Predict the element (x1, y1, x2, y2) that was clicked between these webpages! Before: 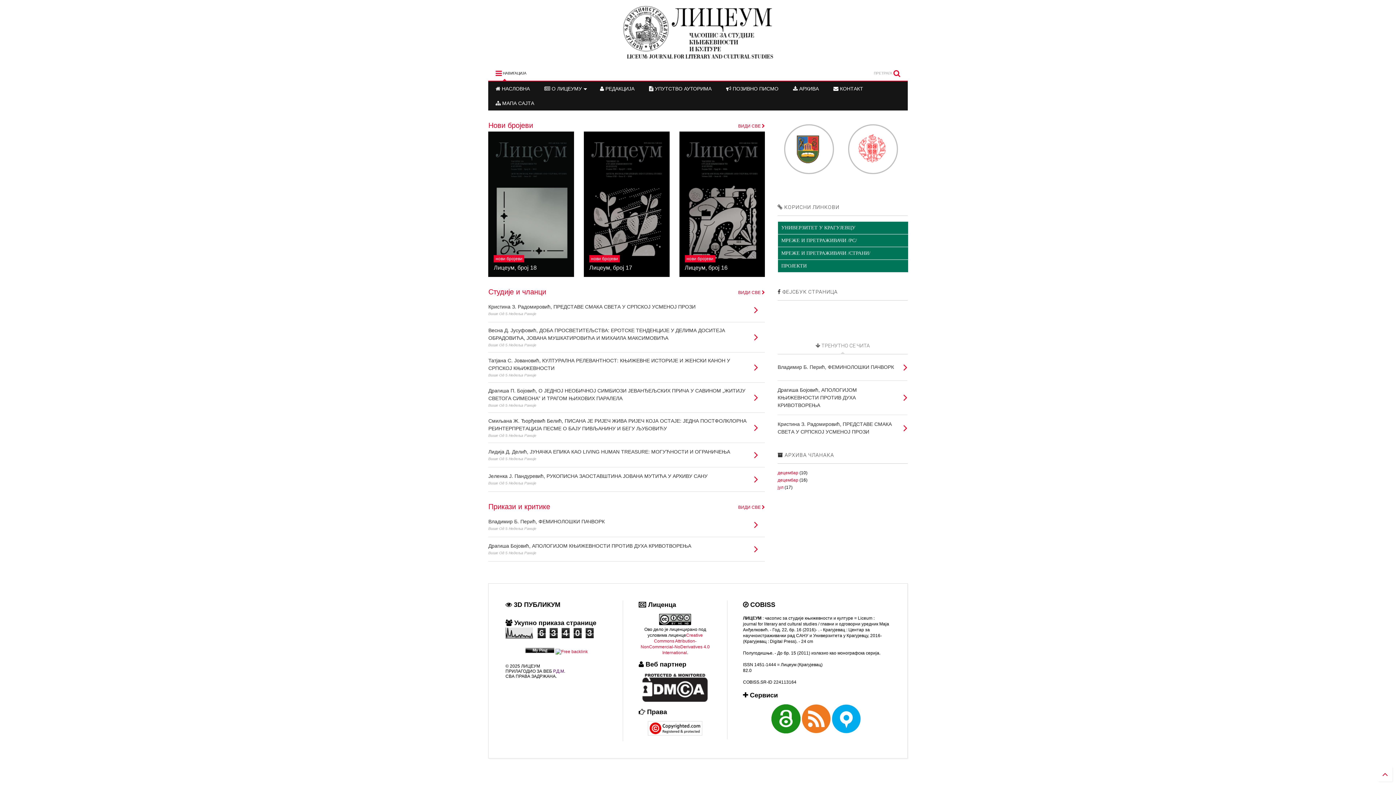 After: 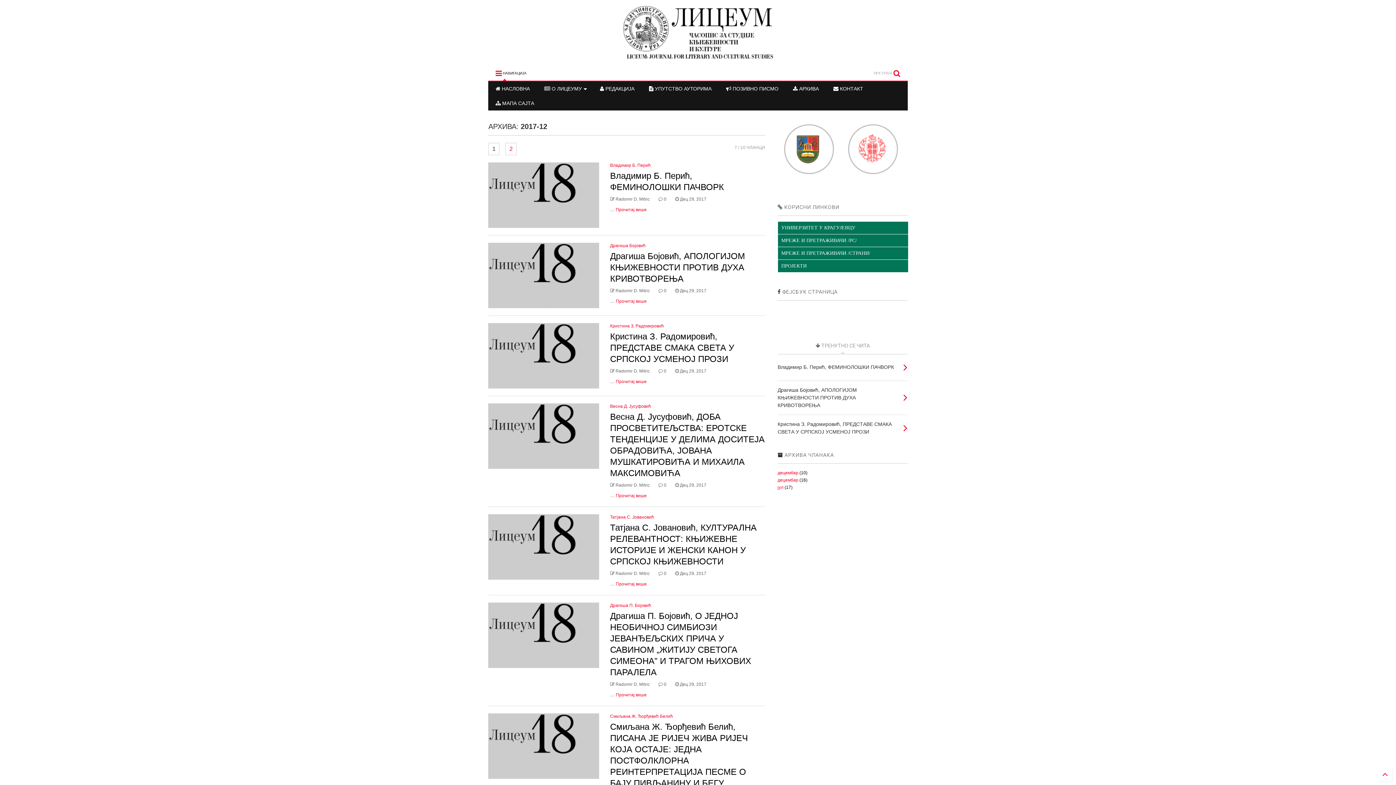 Action: label: децембар bbox: (777, 470, 798, 475)